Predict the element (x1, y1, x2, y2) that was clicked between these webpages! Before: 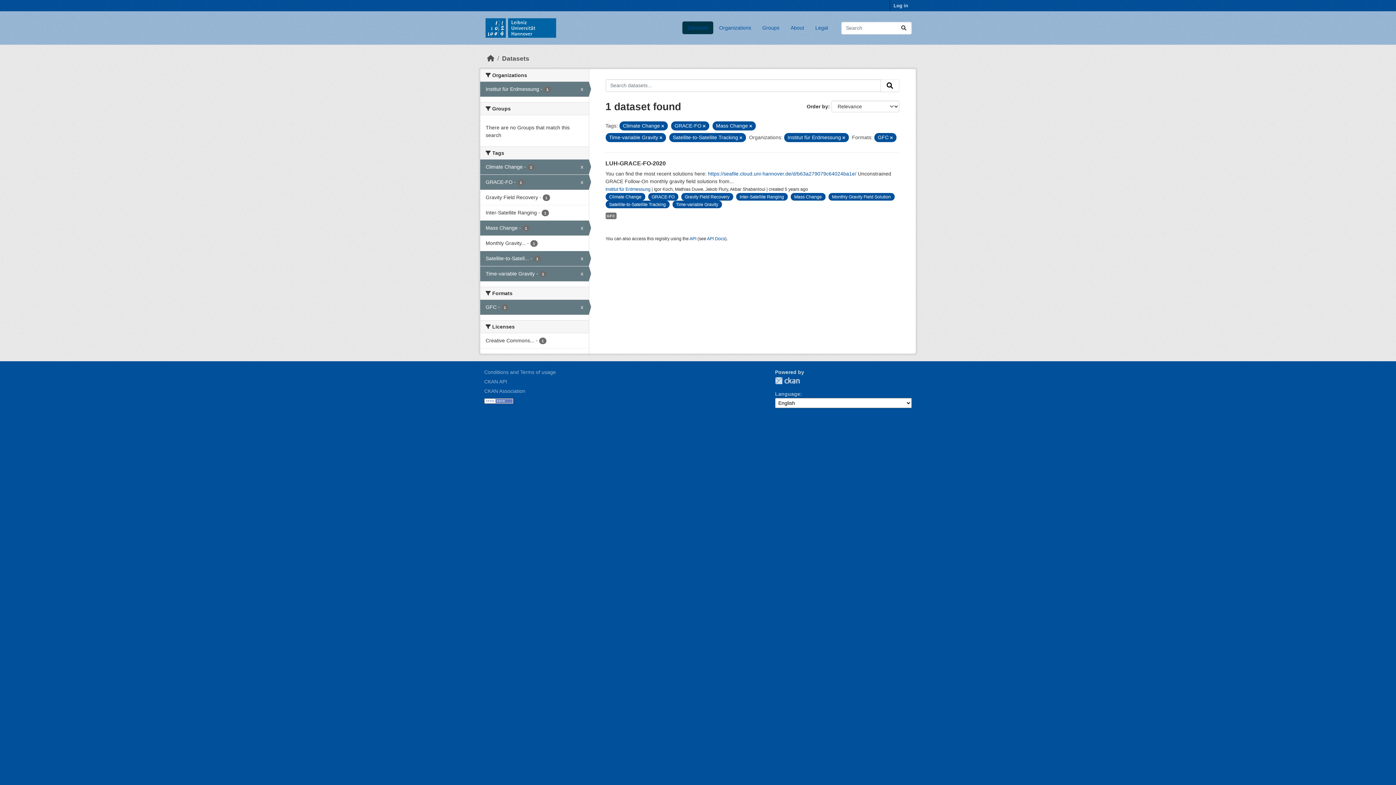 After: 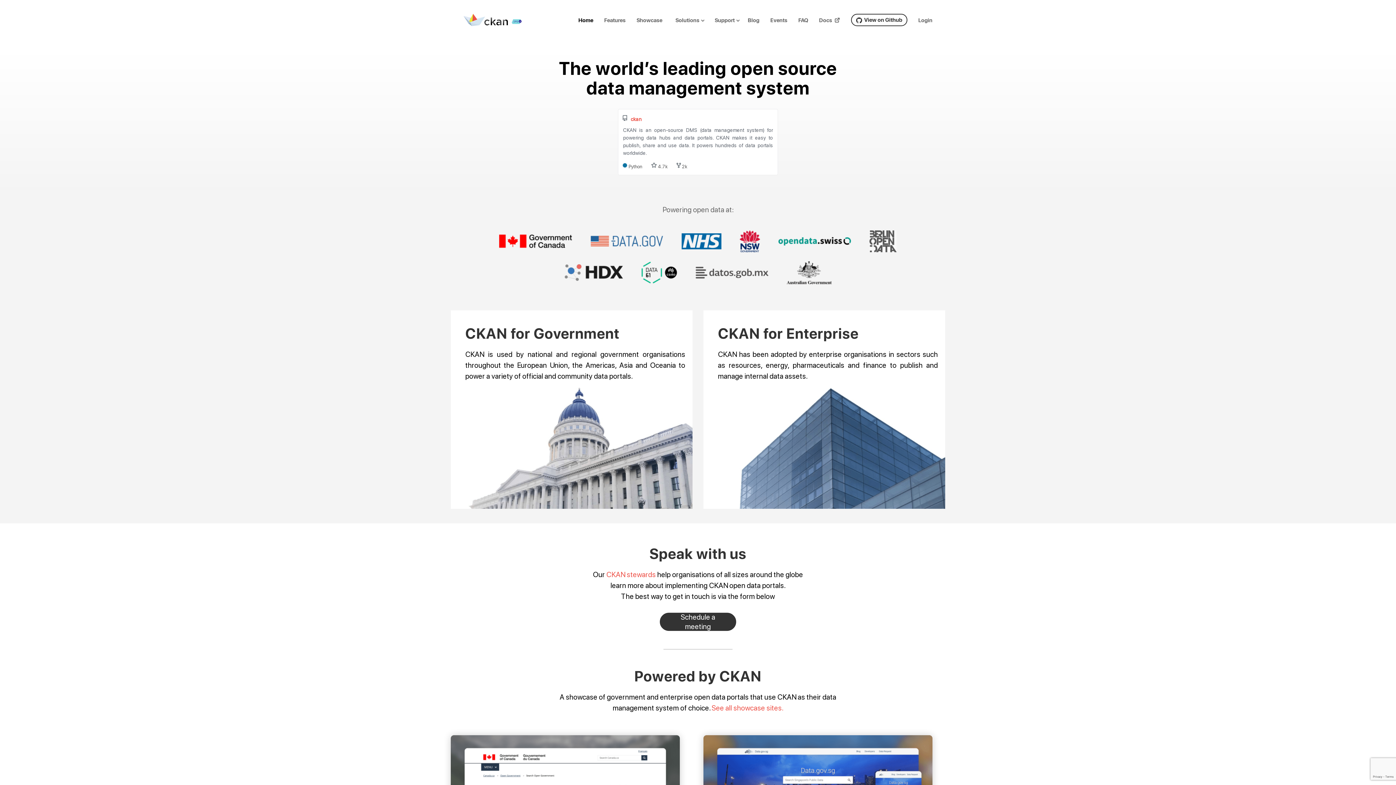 Action: label: CKAN Association bbox: (484, 388, 525, 394)